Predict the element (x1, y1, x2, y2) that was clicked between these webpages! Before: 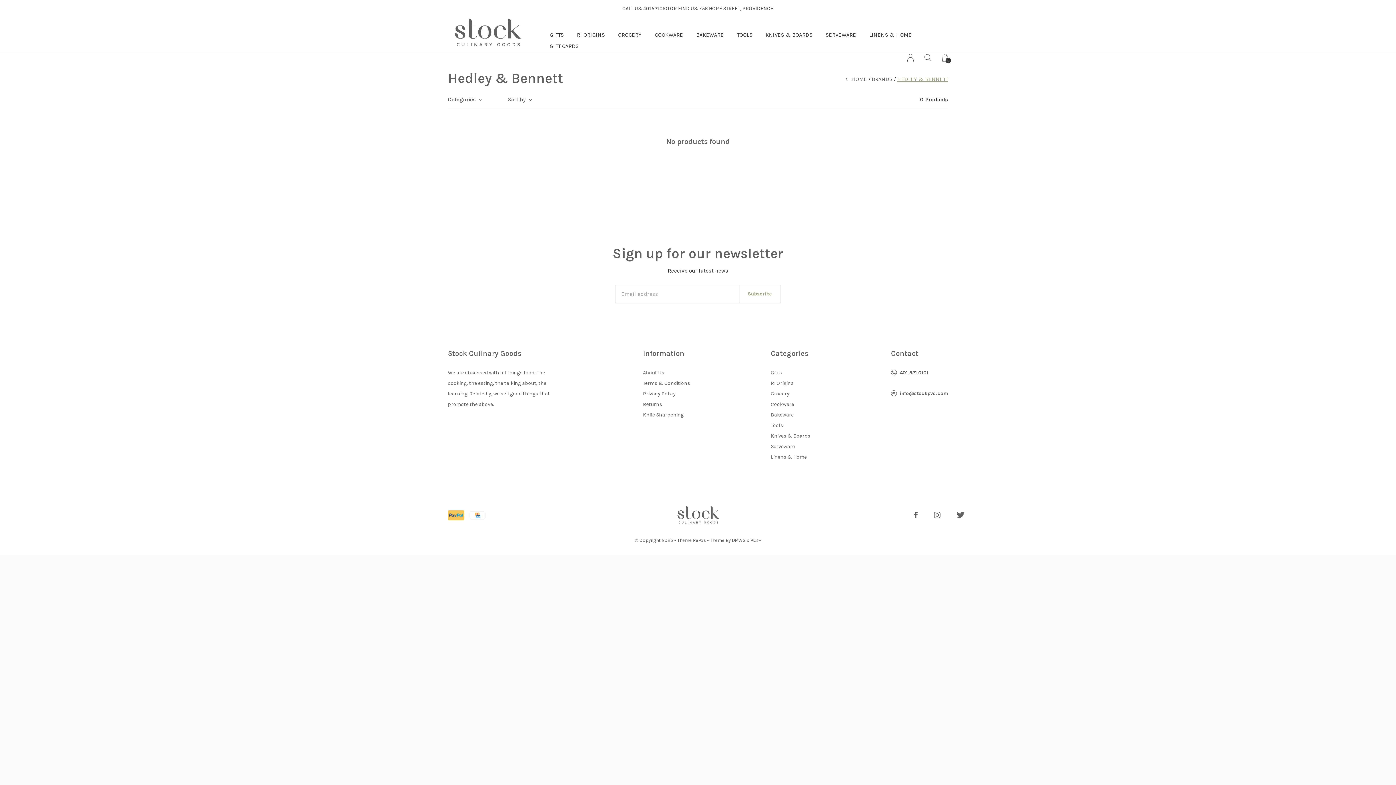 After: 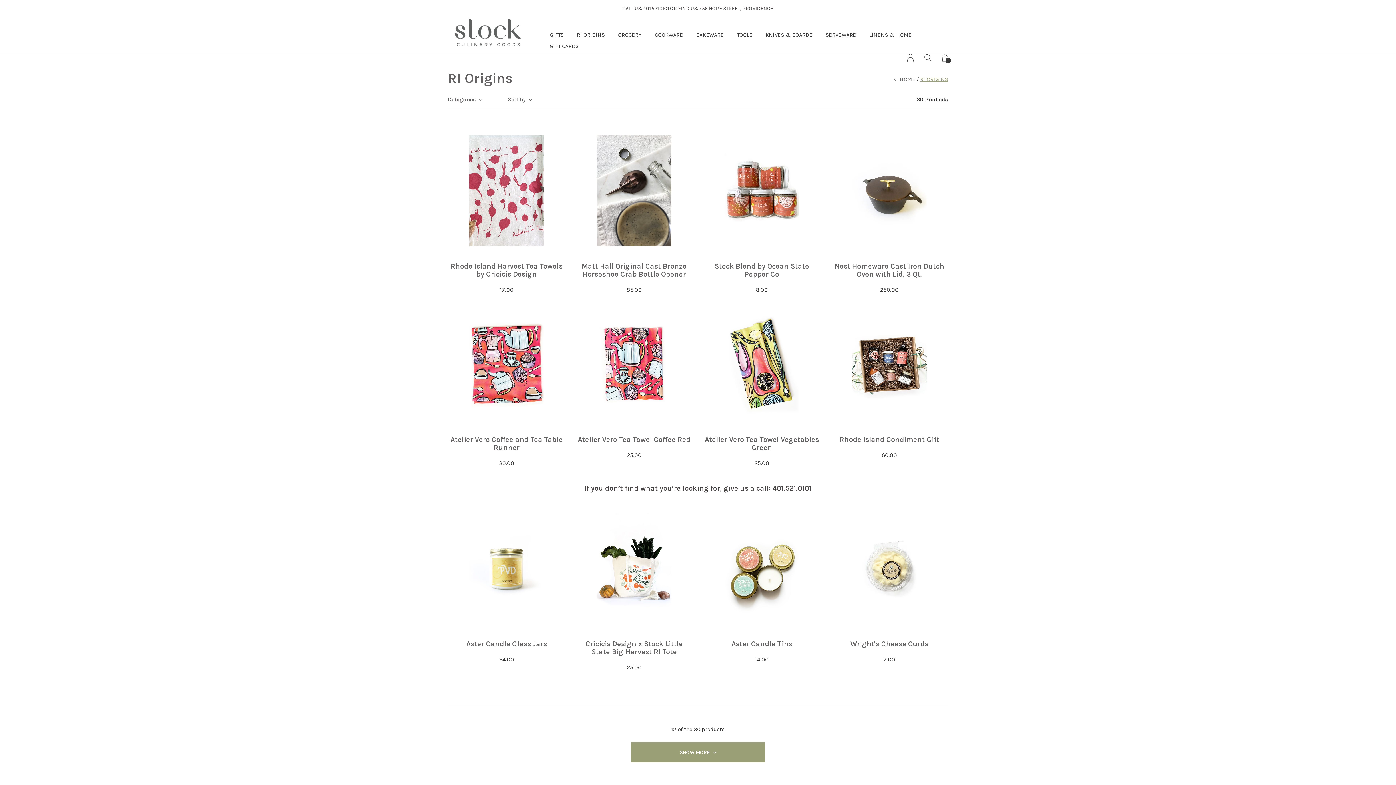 Action: bbox: (771, 378, 810, 388) label: RI Origins